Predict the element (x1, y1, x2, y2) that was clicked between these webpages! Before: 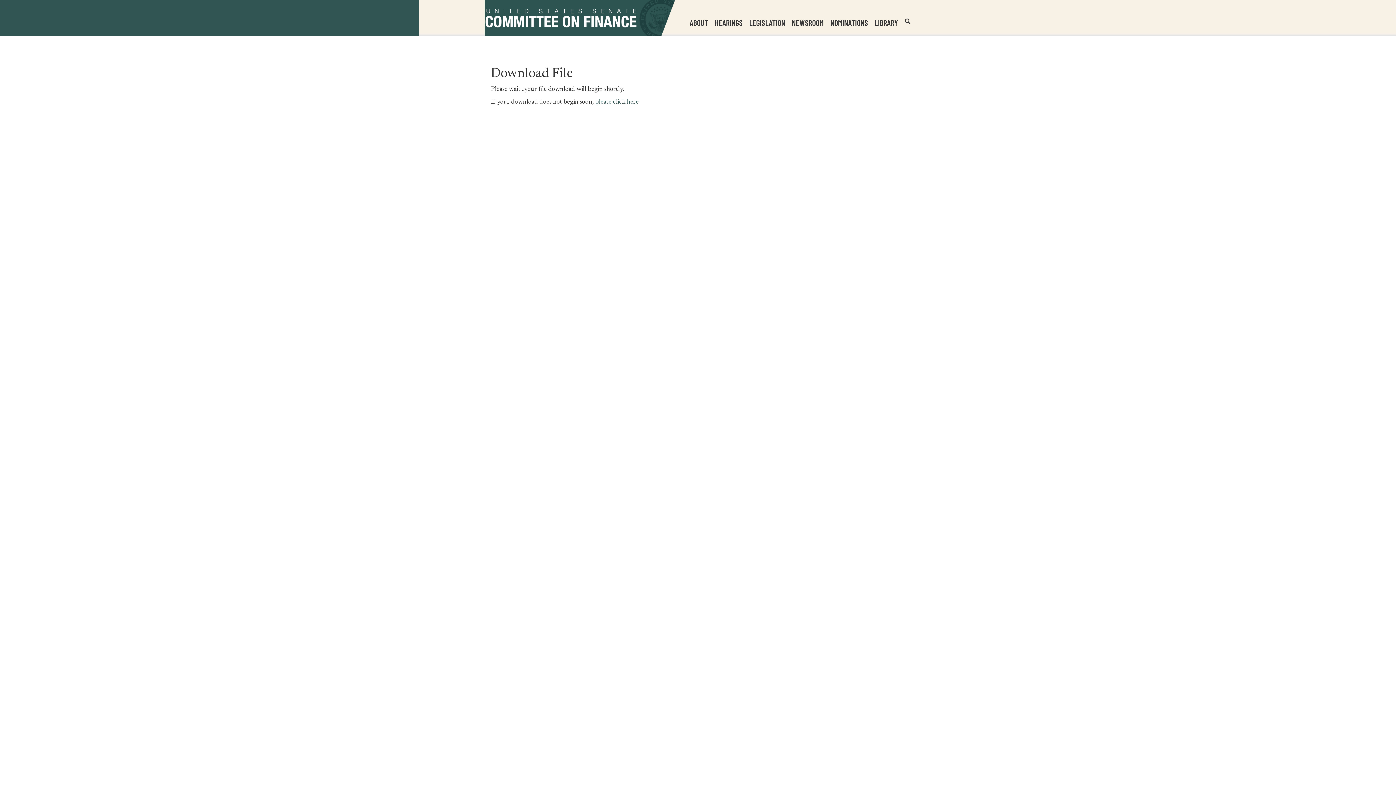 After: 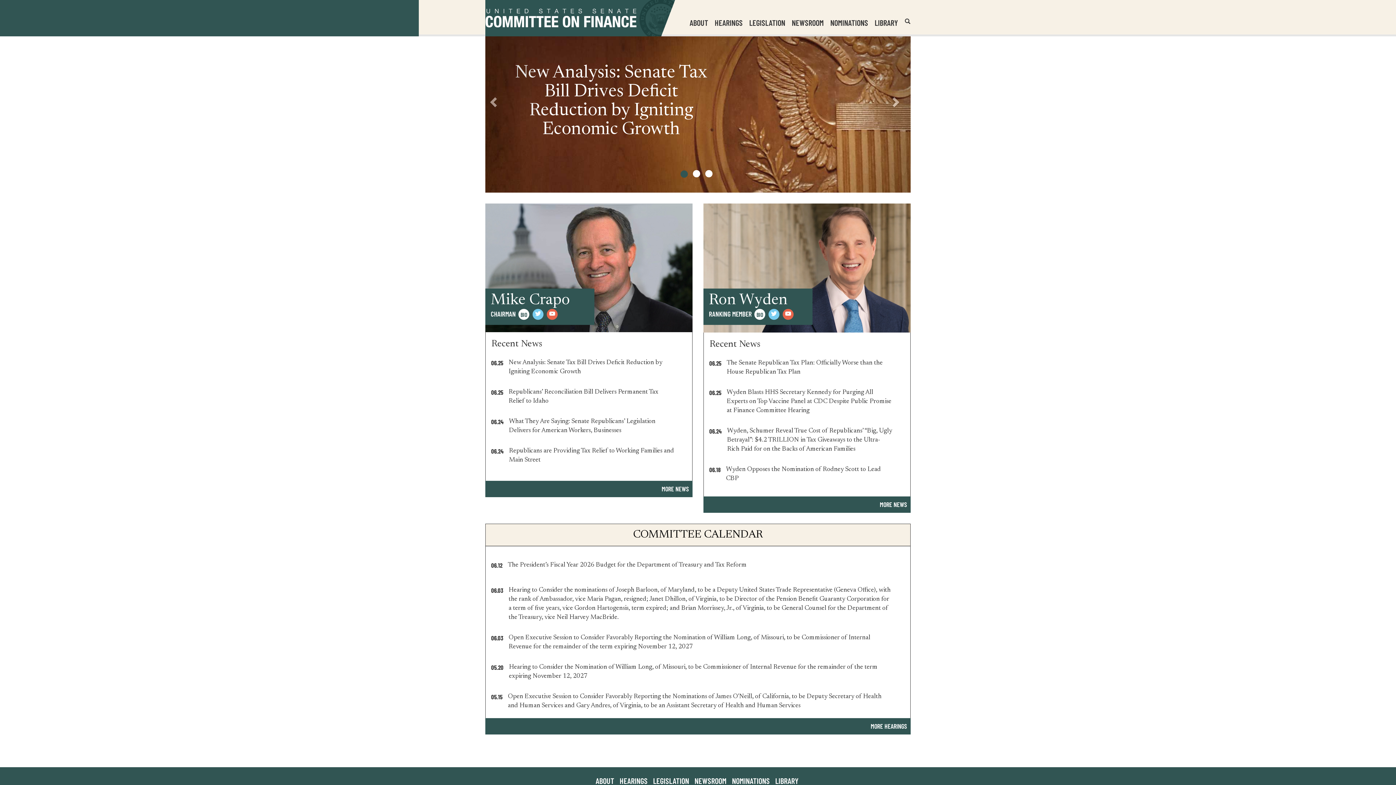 Action: bbox: (485, 14, 675, 22)